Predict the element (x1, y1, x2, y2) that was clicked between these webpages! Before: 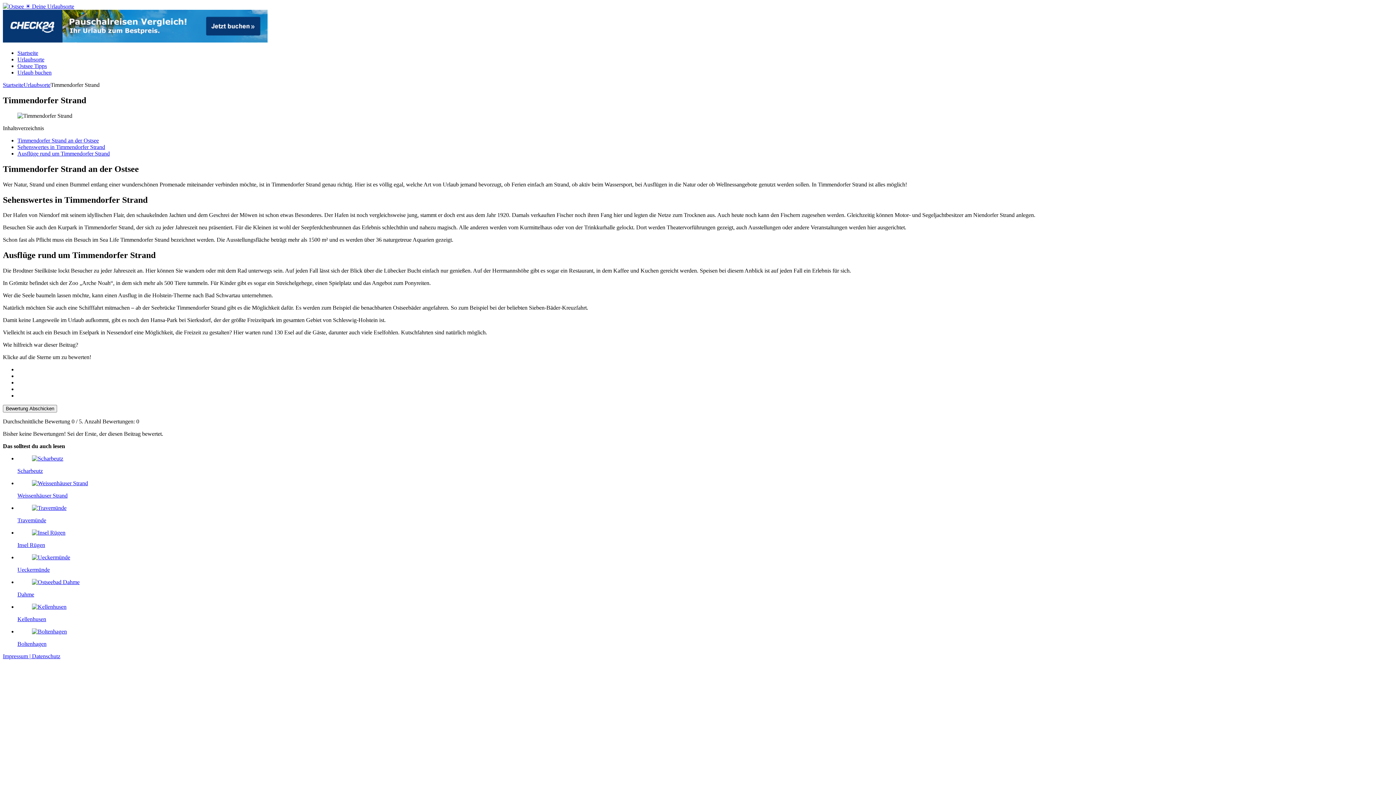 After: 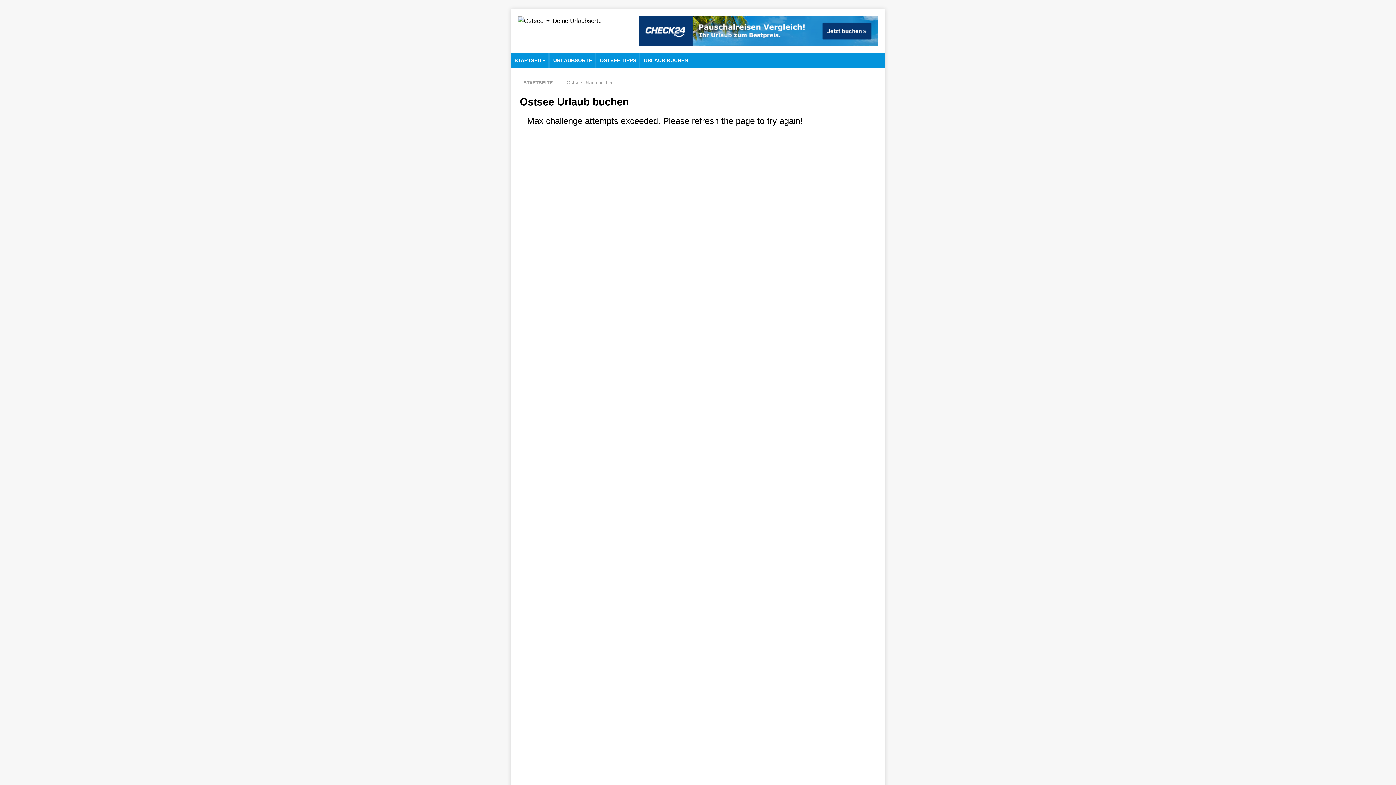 Action: bbox: (17, 69, 51, 75) label: Urlaub buchen